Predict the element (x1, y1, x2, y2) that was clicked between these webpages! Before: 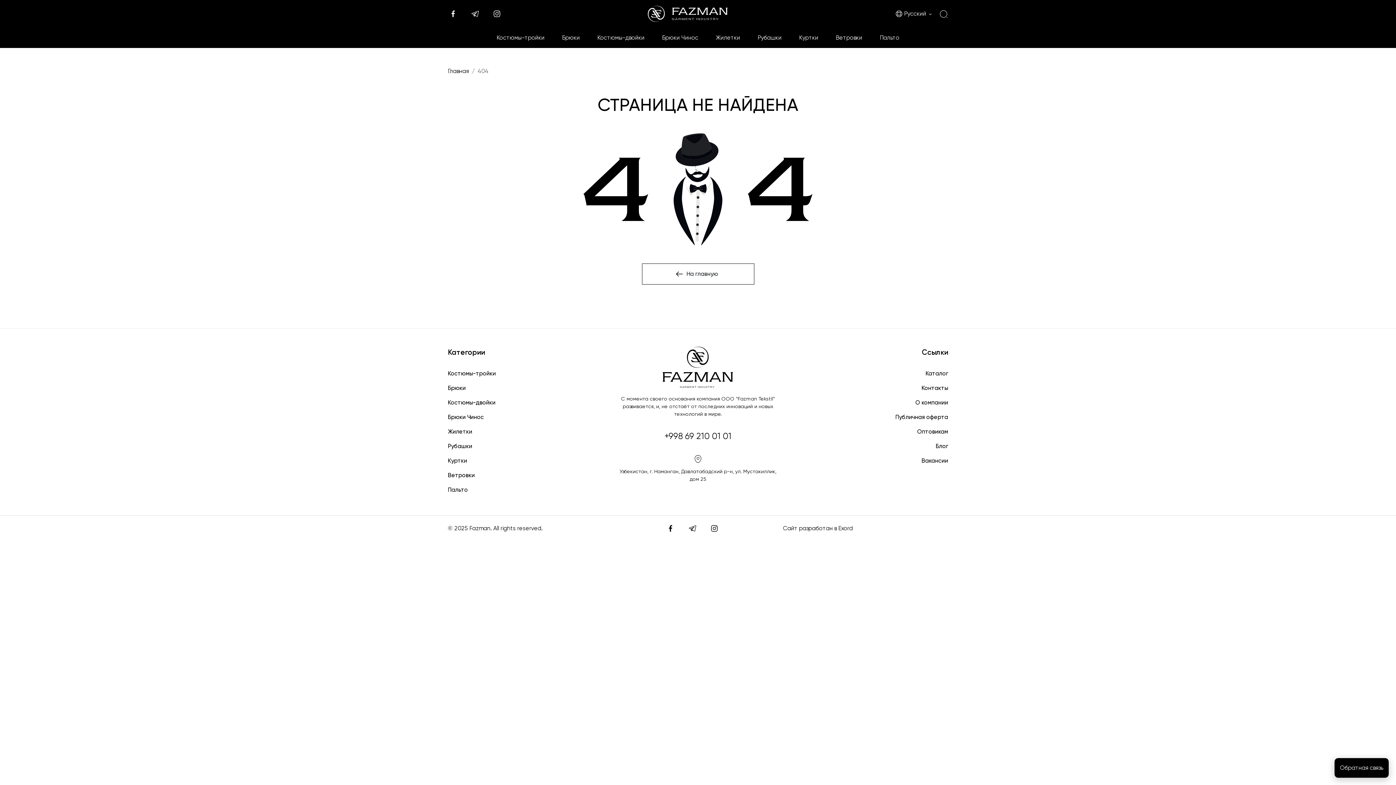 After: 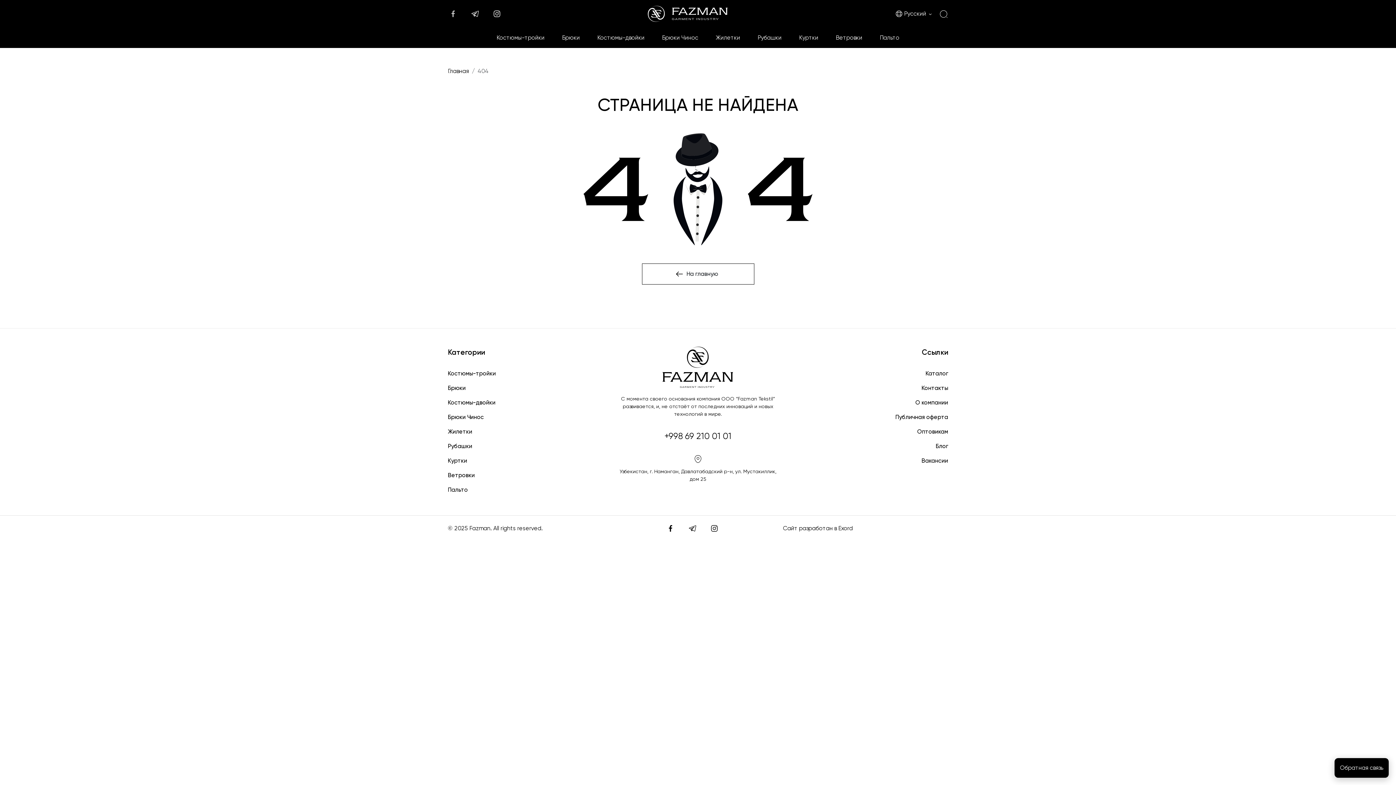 Action: bbox: (448, 8, 458, 19)